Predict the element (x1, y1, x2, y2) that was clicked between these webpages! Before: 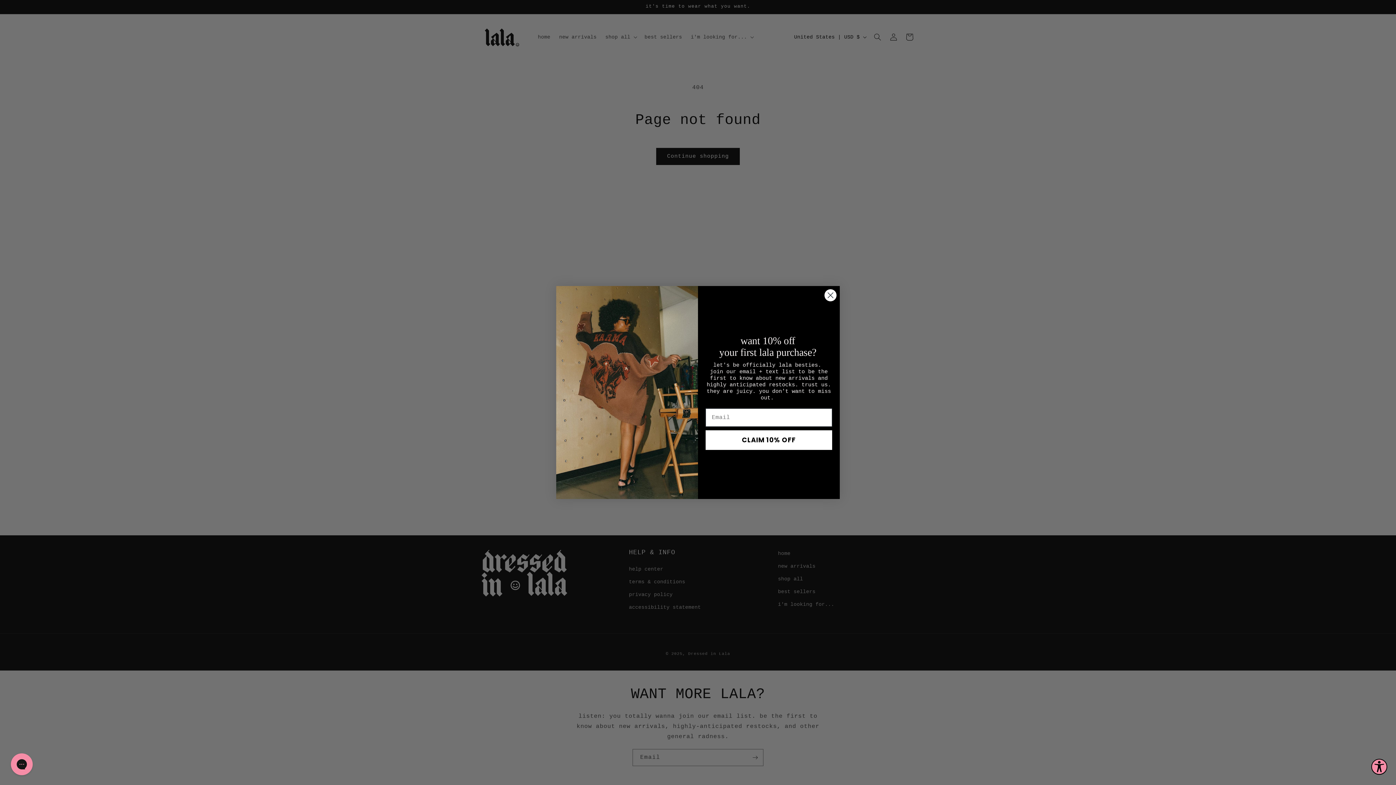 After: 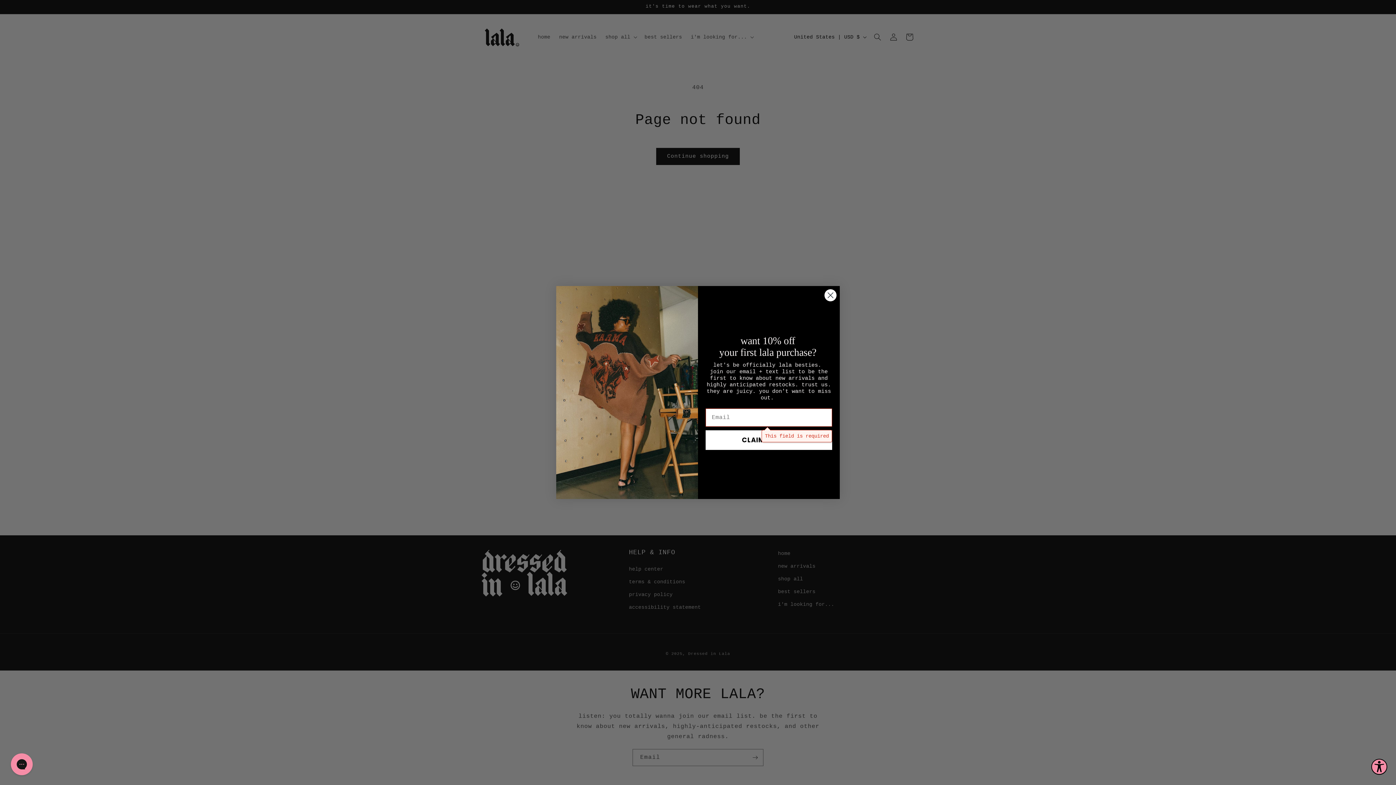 Action: label: CLAIM 10% OFF bbox: (705, 430, 832, 450)